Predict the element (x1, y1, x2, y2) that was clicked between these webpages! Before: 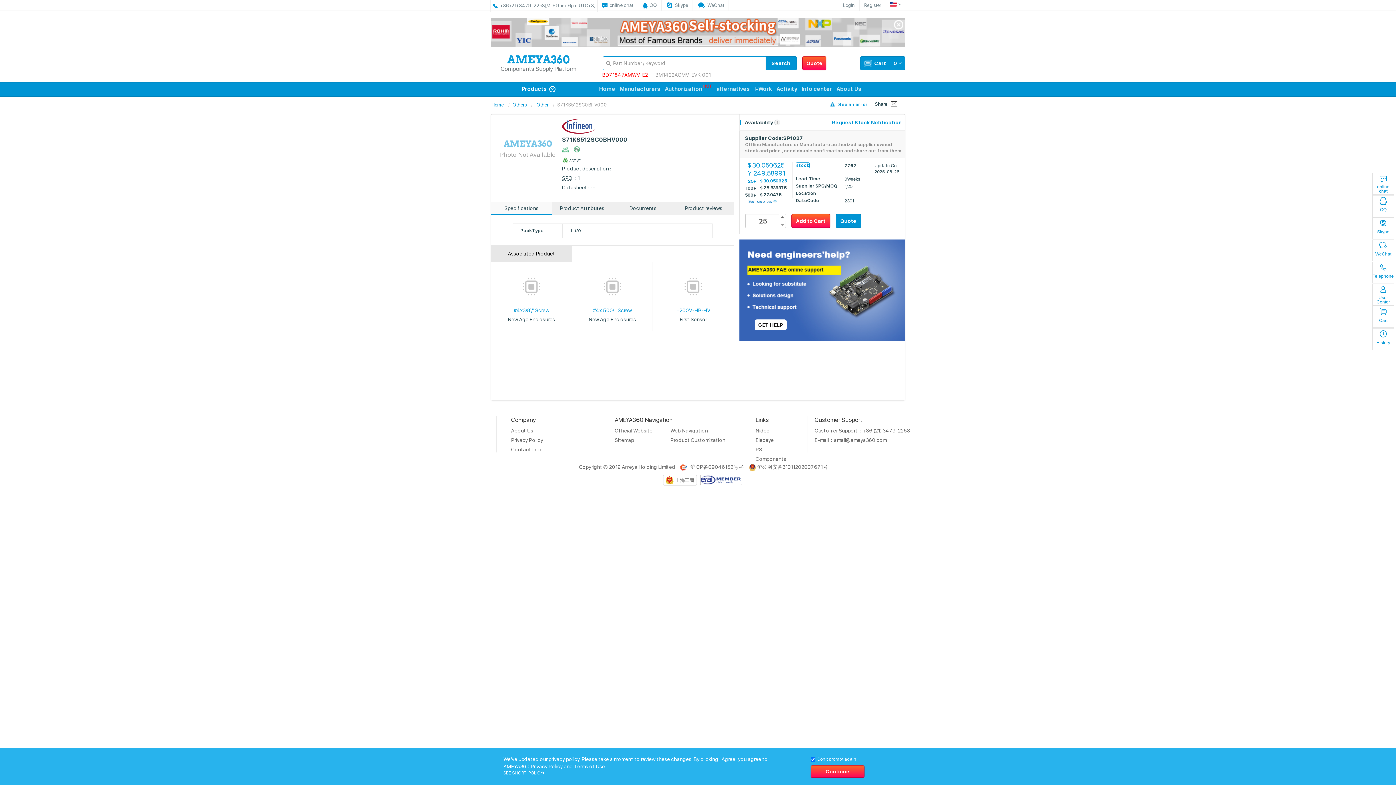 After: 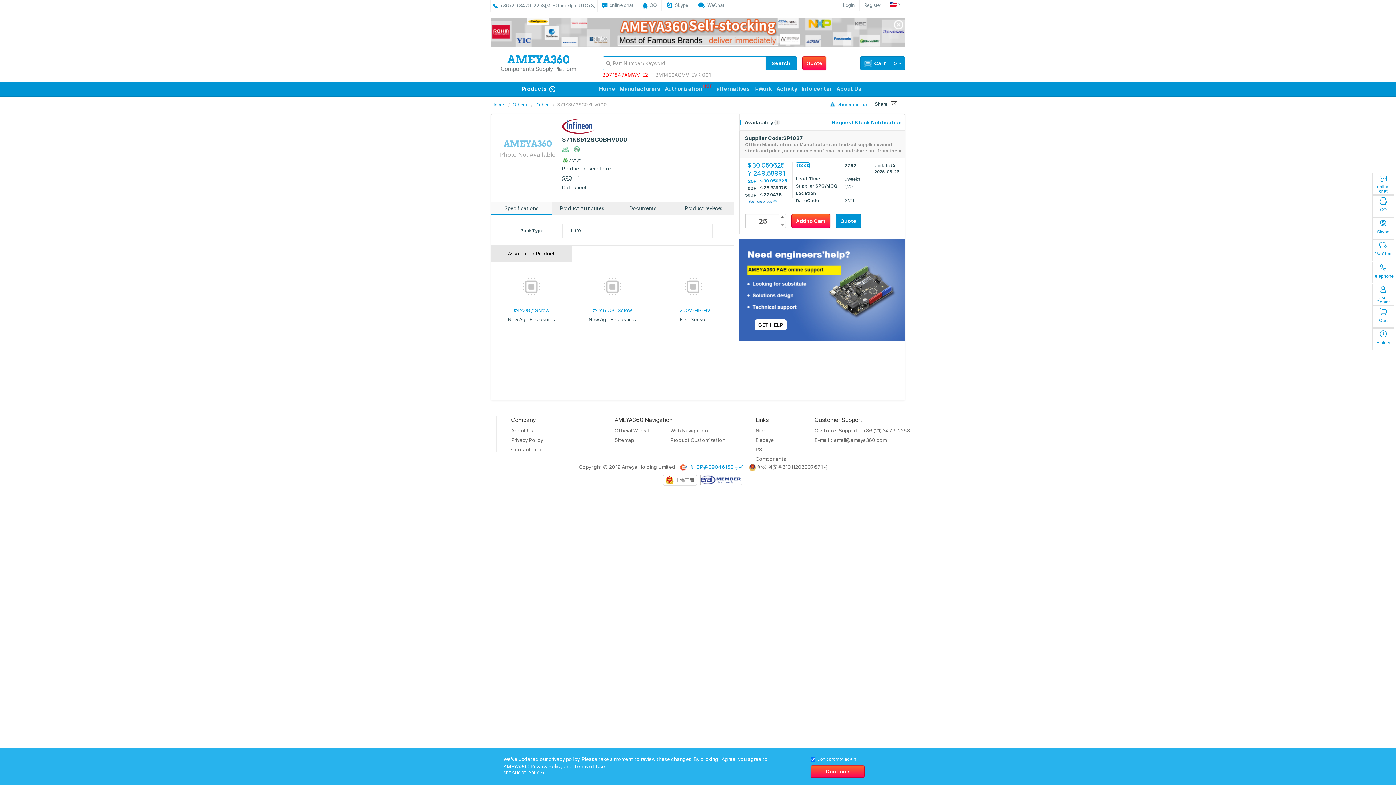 Action: label:  沪ICP备09046152号-4 bbox: (689, 464, 744, 470)